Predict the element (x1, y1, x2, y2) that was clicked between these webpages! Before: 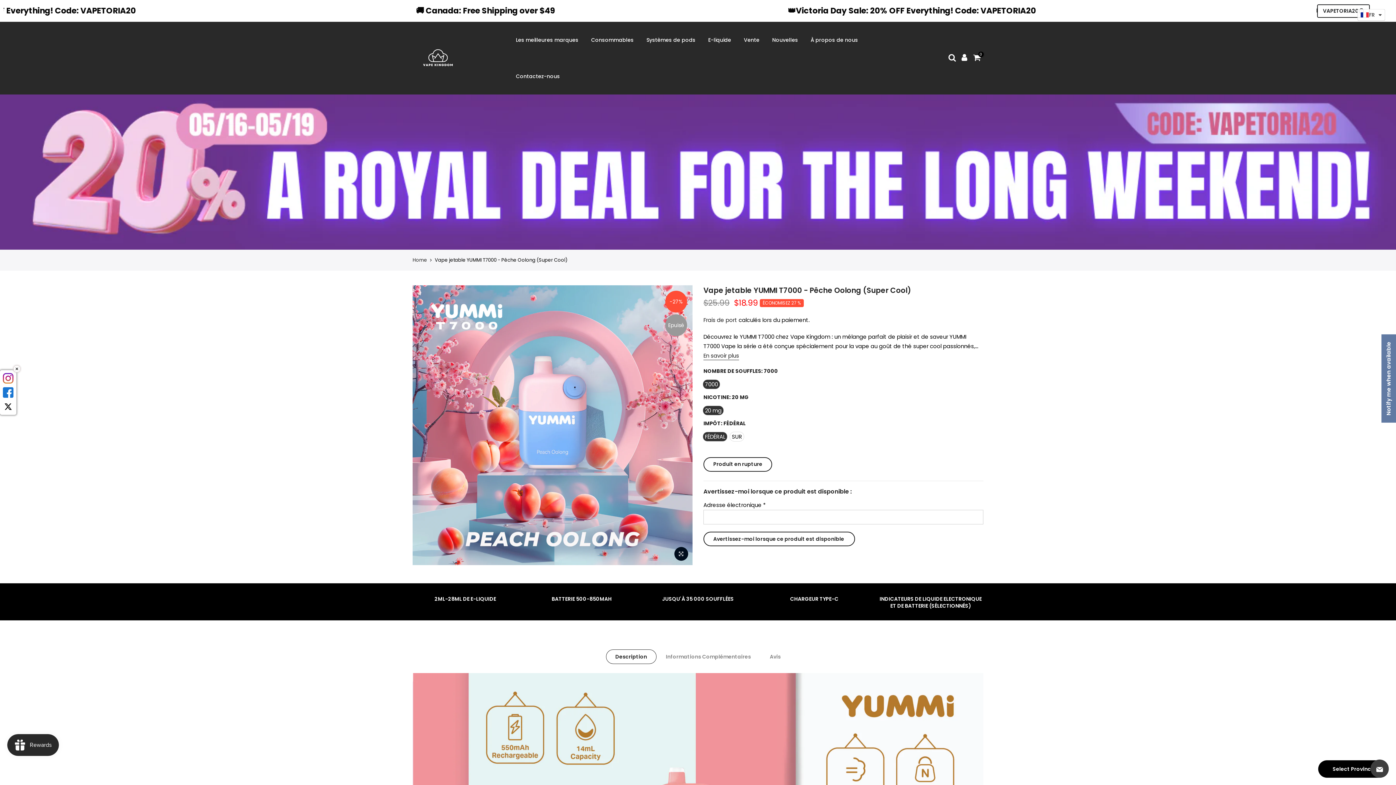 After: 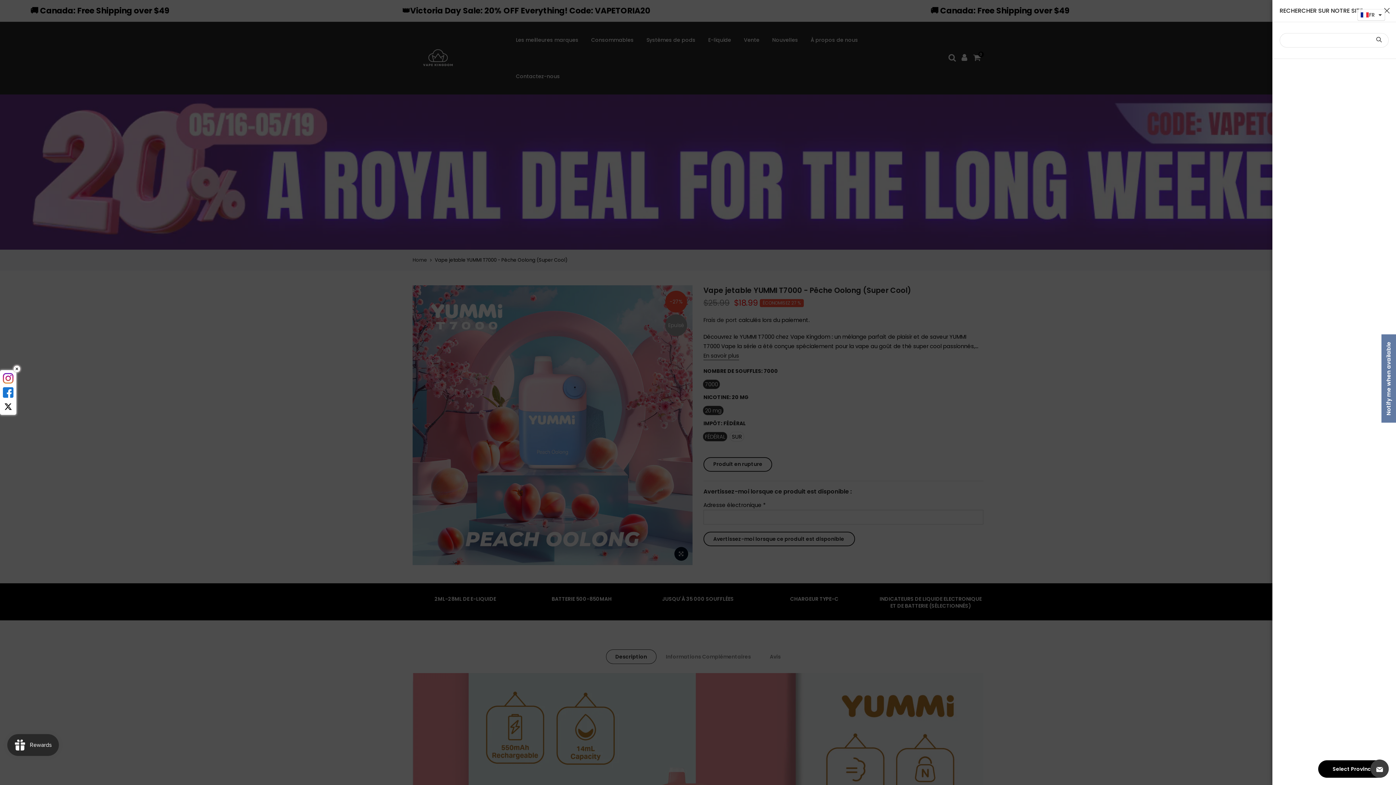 Action: bbox: (945, 53, 958, 63)